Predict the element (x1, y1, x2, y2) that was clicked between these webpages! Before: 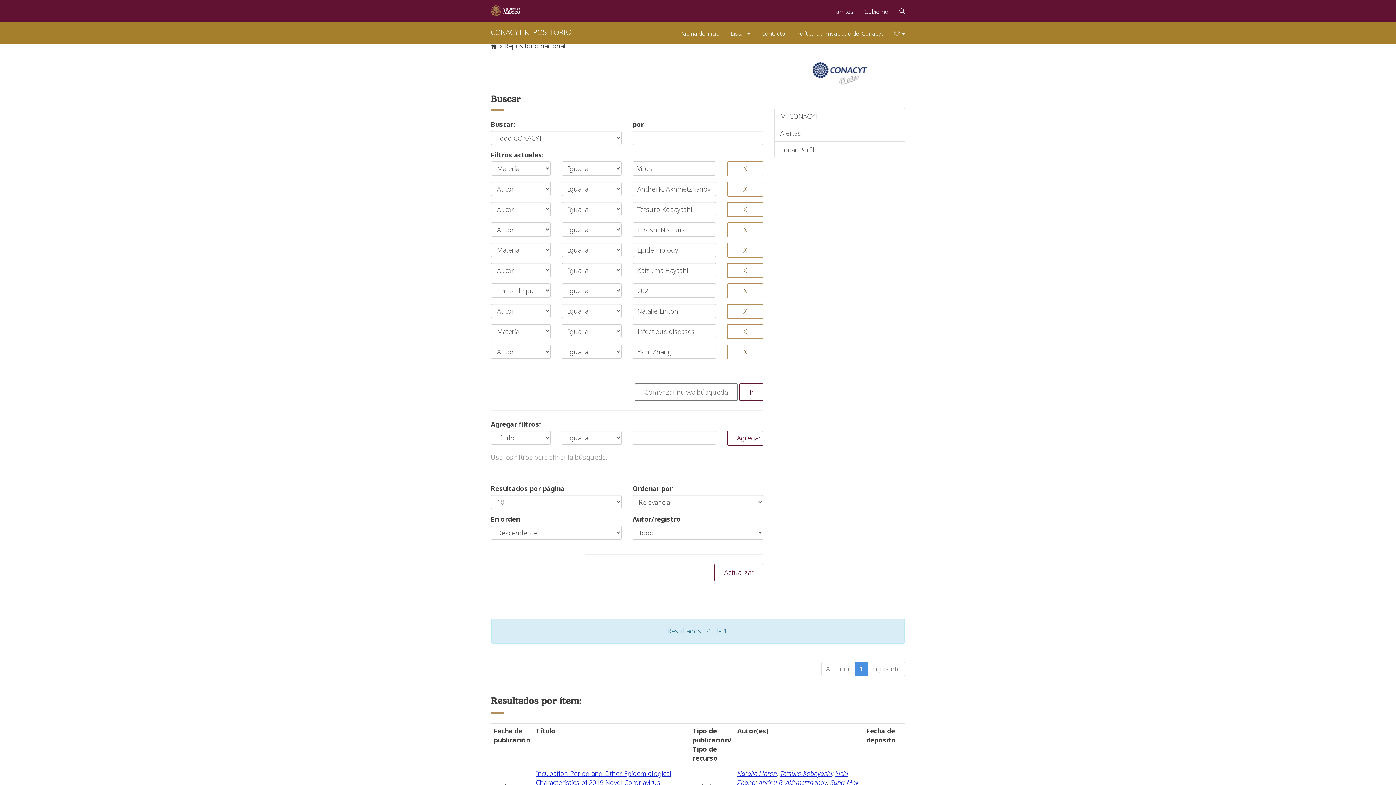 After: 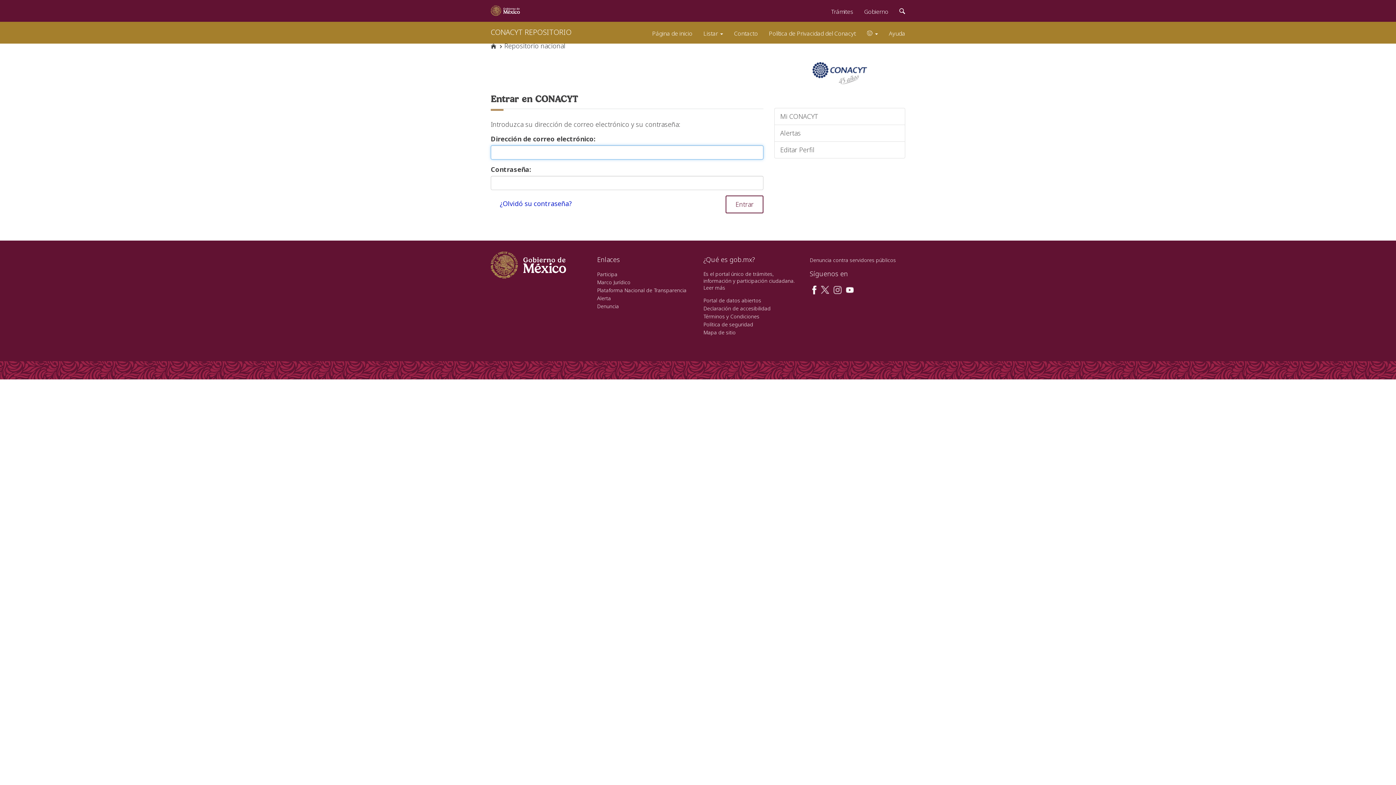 Action: bbox: (774, 141, 905, 158) label: Editar Perfil